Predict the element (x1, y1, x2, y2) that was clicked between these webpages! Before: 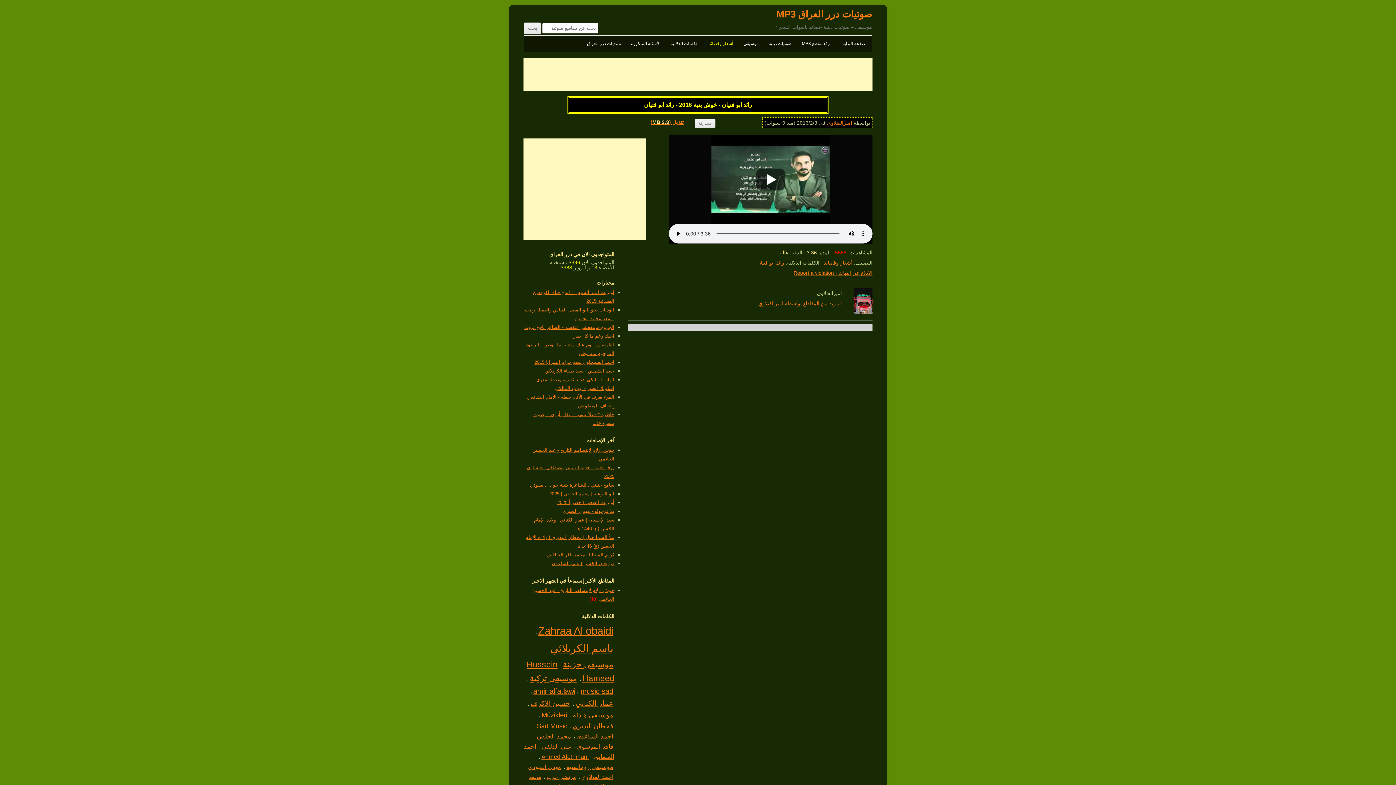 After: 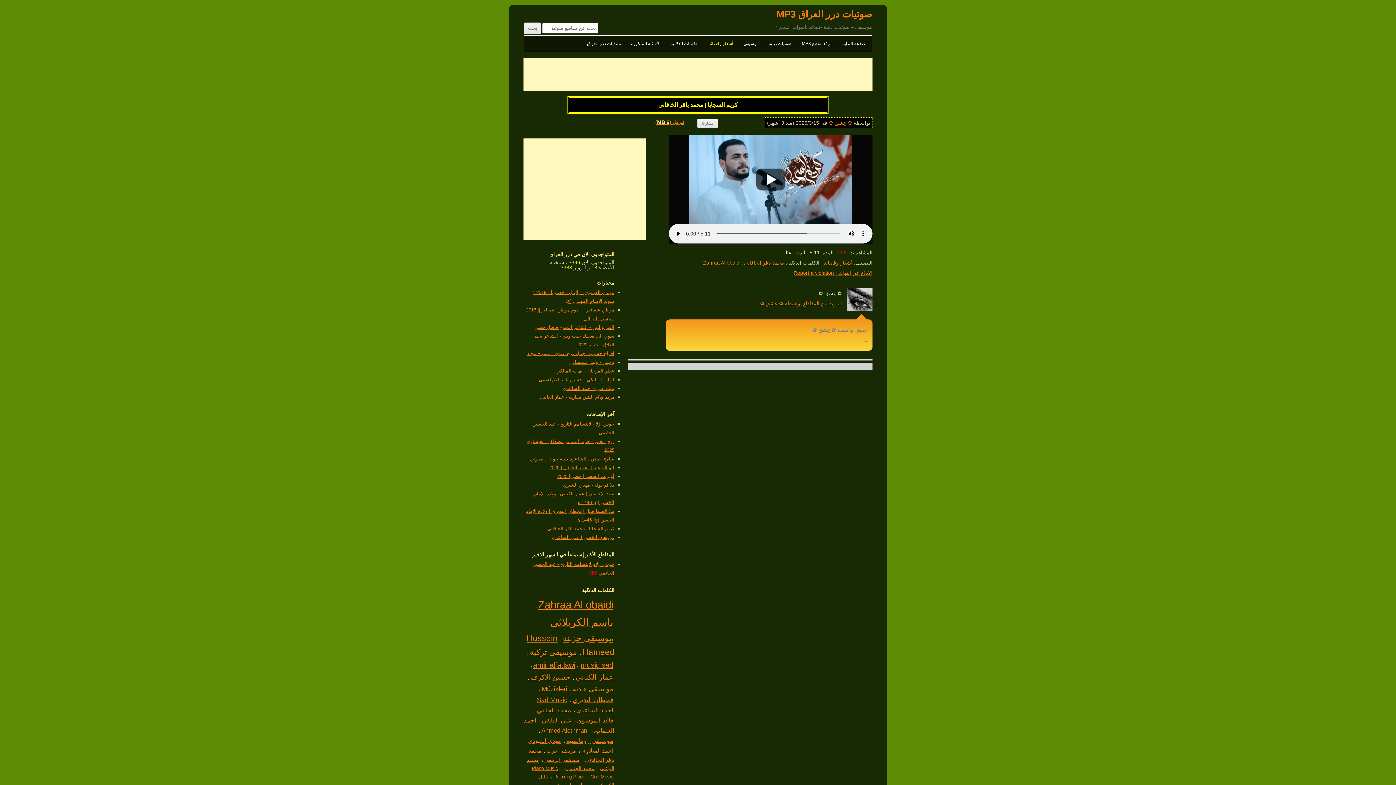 Action: bbox: (547, 552, 614, 557) label: كريم السجايا | محمد باقر الخاقاني